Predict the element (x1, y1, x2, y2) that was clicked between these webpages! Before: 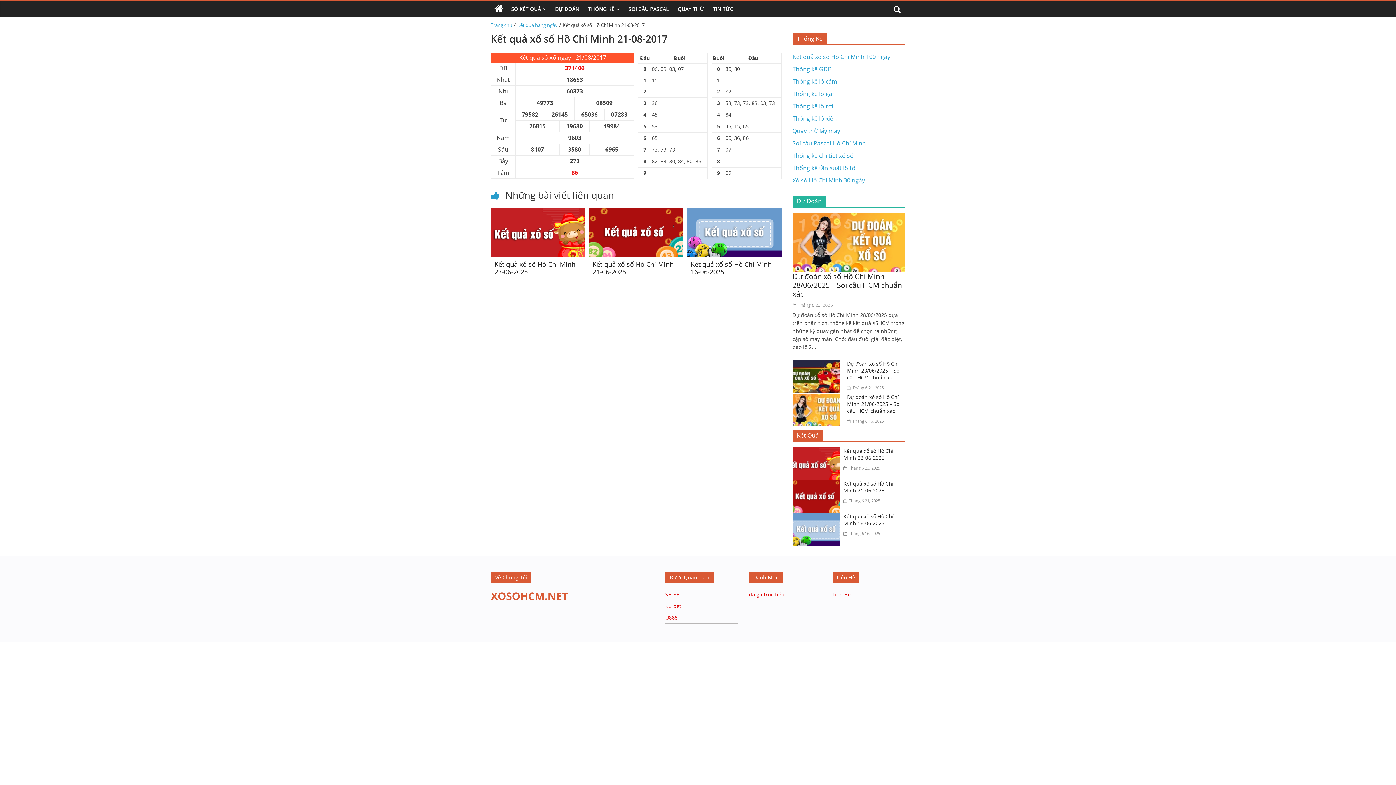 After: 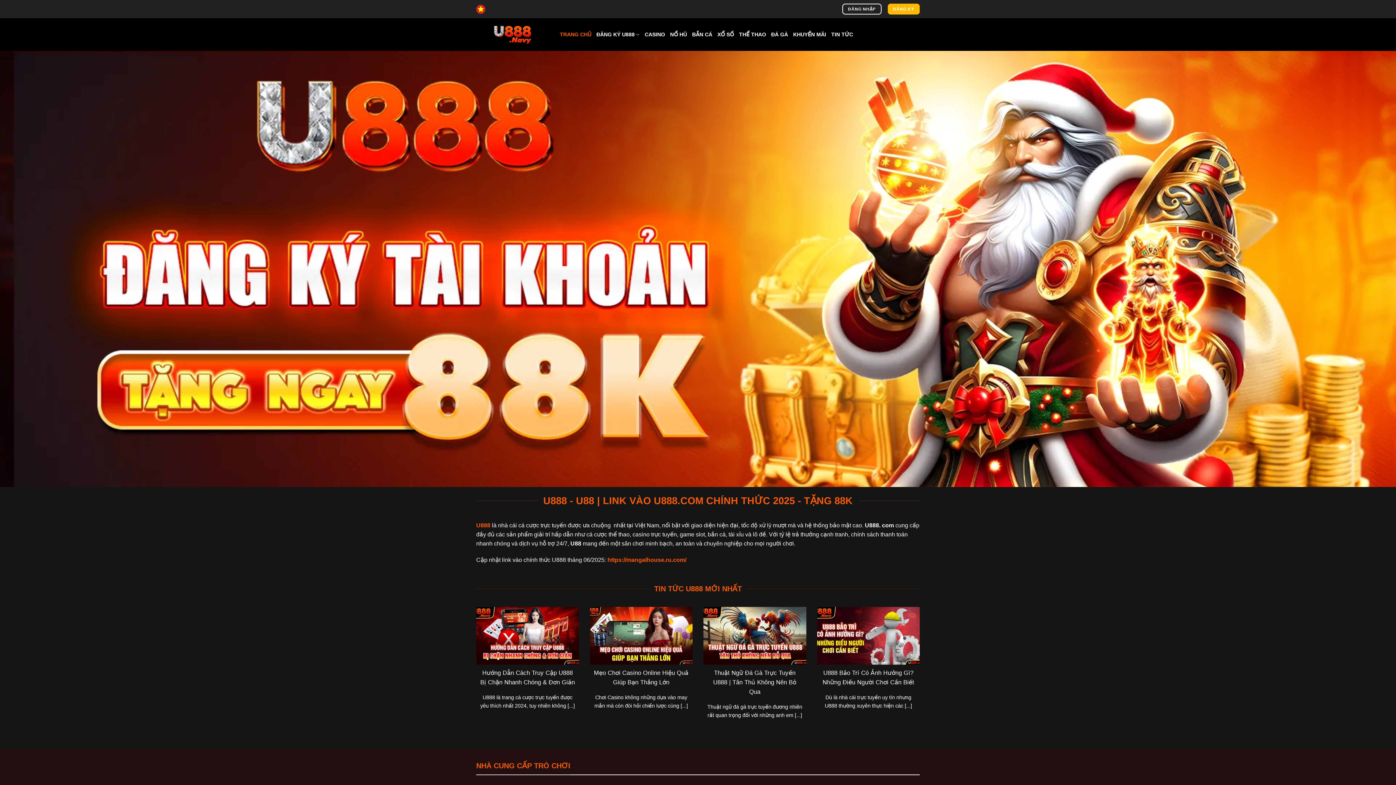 Action: label: U888 bbox: (665, 614, 677, 621)